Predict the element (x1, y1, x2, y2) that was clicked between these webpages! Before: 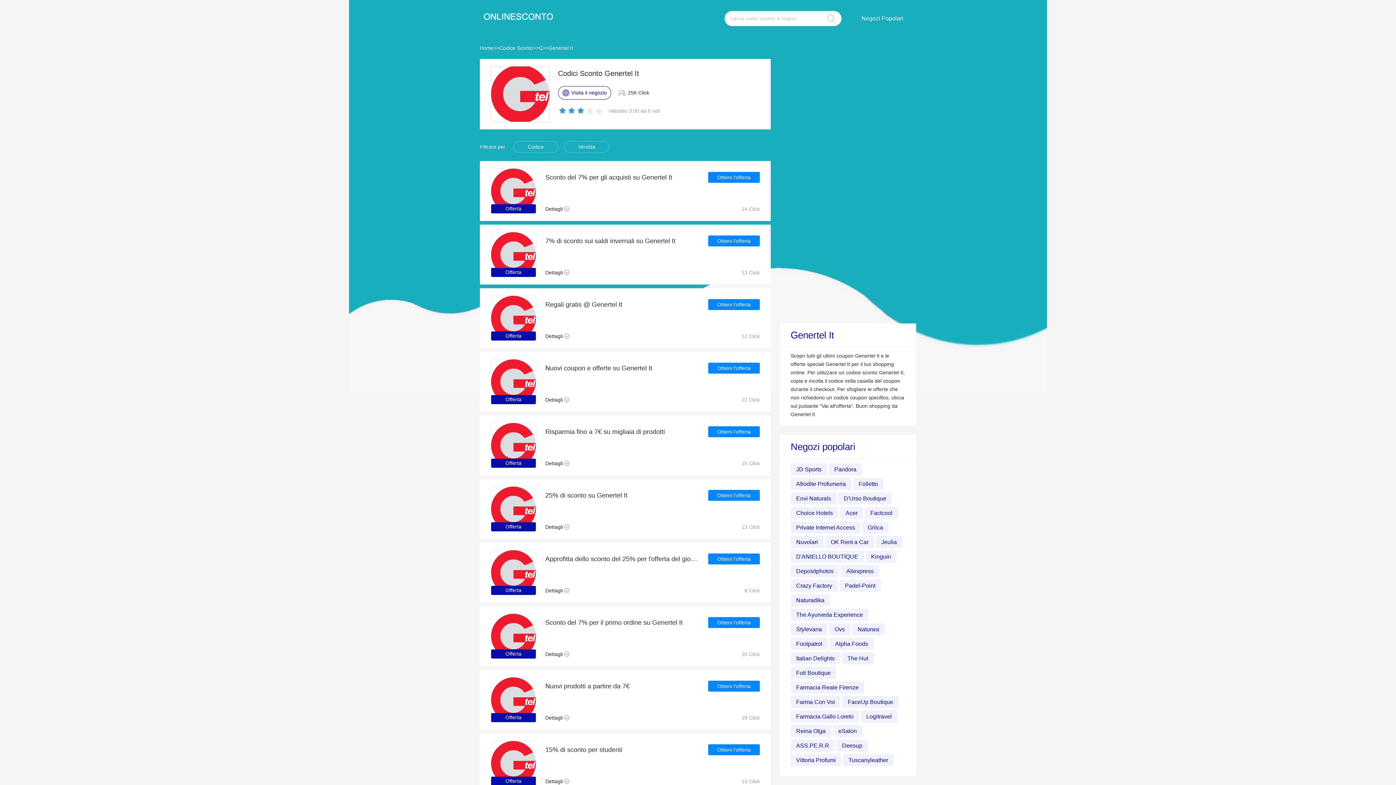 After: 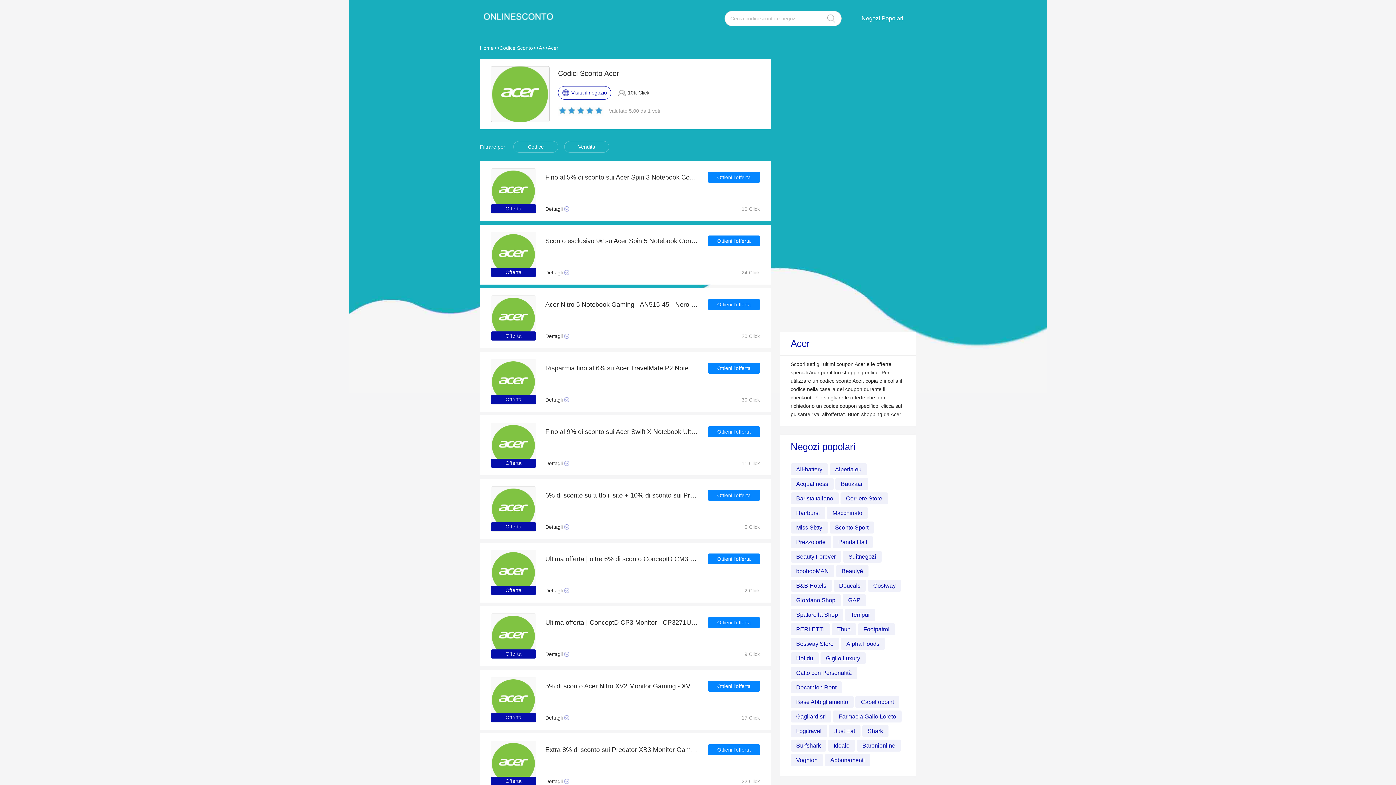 Action: bbox: (840, 507, 863, 519) label: Acer